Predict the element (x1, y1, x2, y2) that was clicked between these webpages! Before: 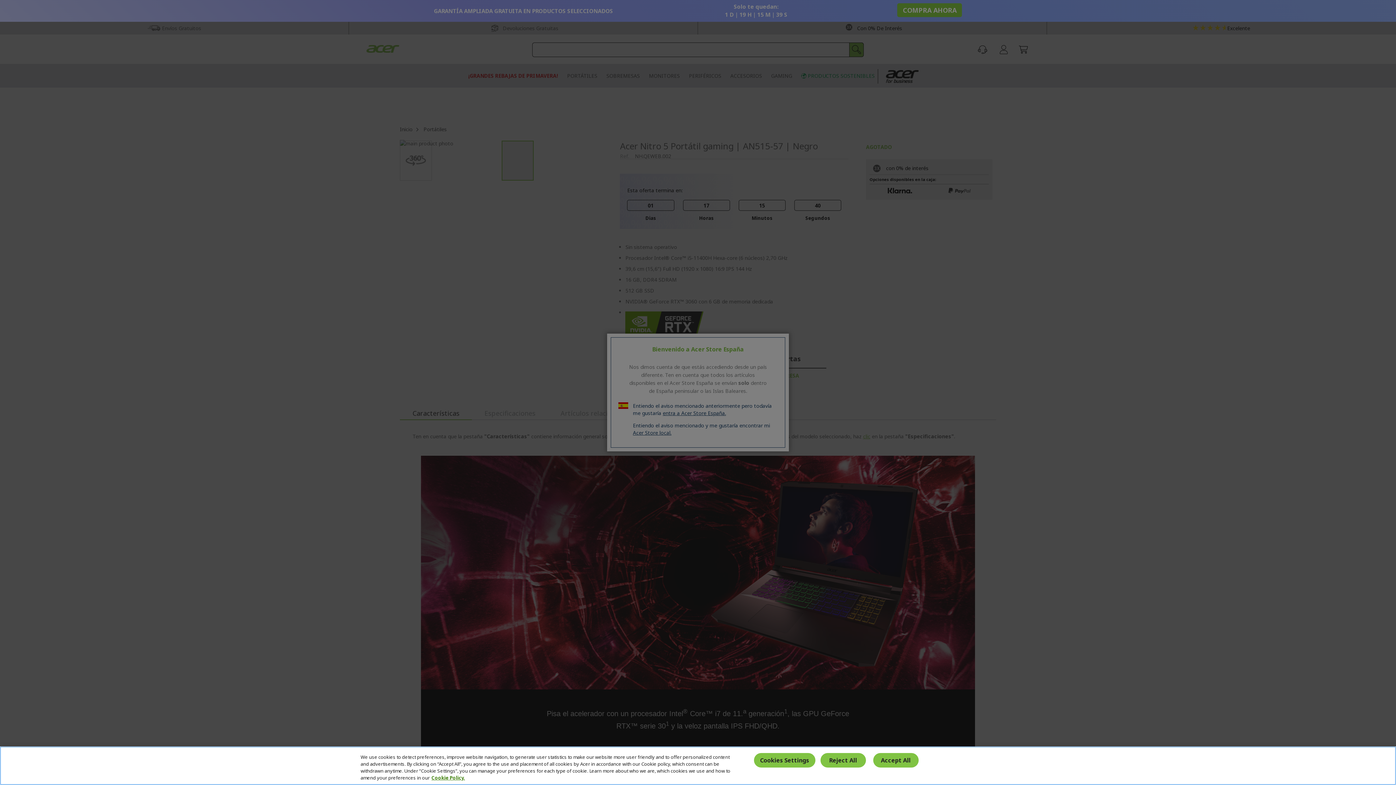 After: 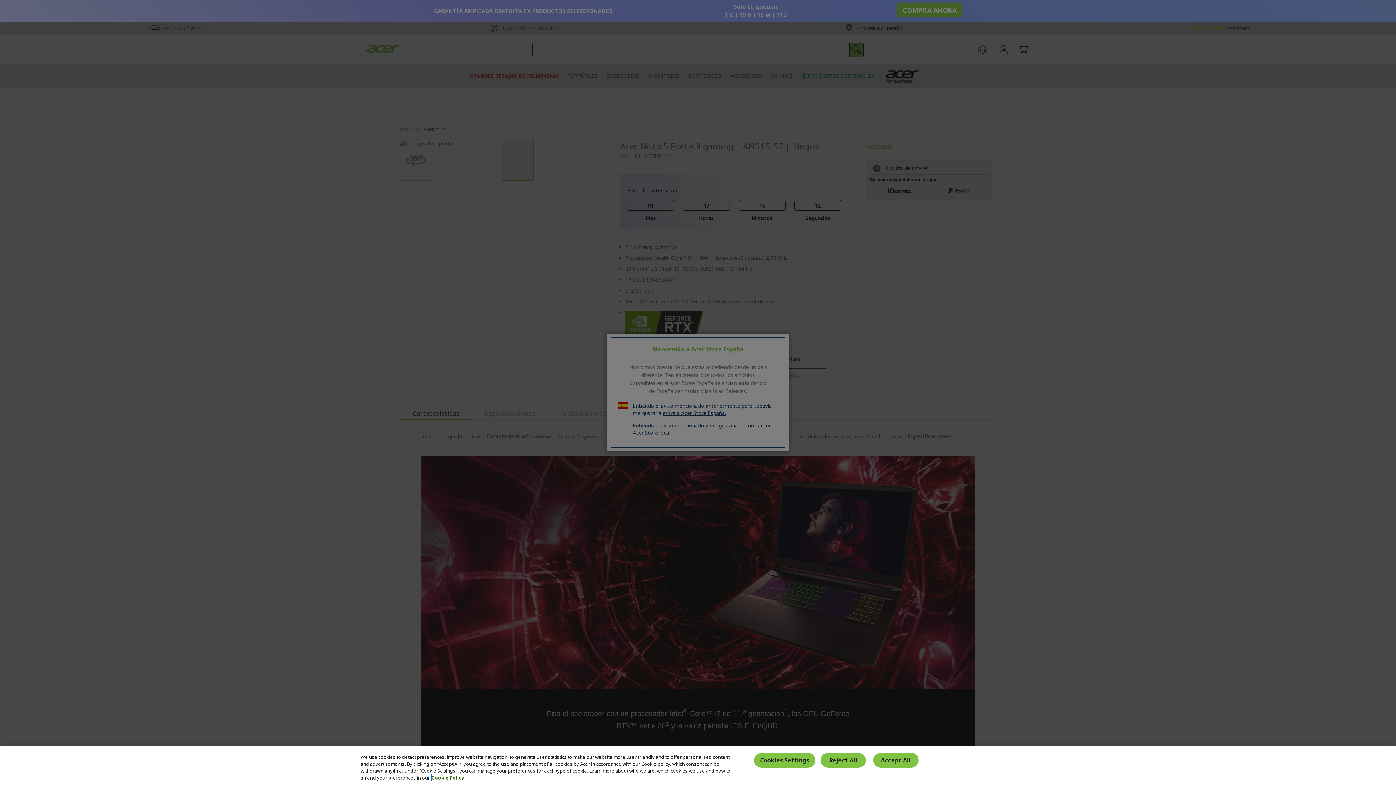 Action: label: More information about your privacy, opens in a new tab bbox: (431, 774, 465, 781)